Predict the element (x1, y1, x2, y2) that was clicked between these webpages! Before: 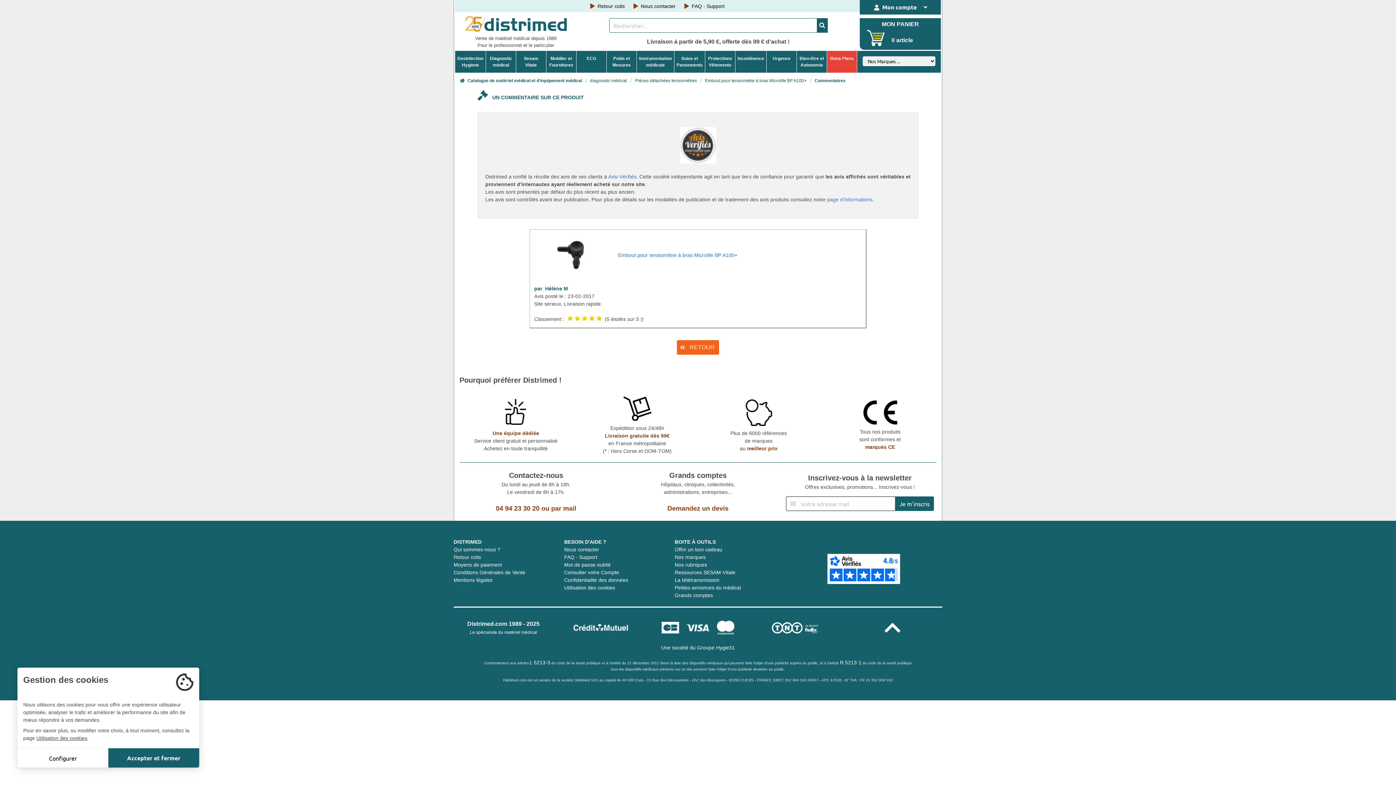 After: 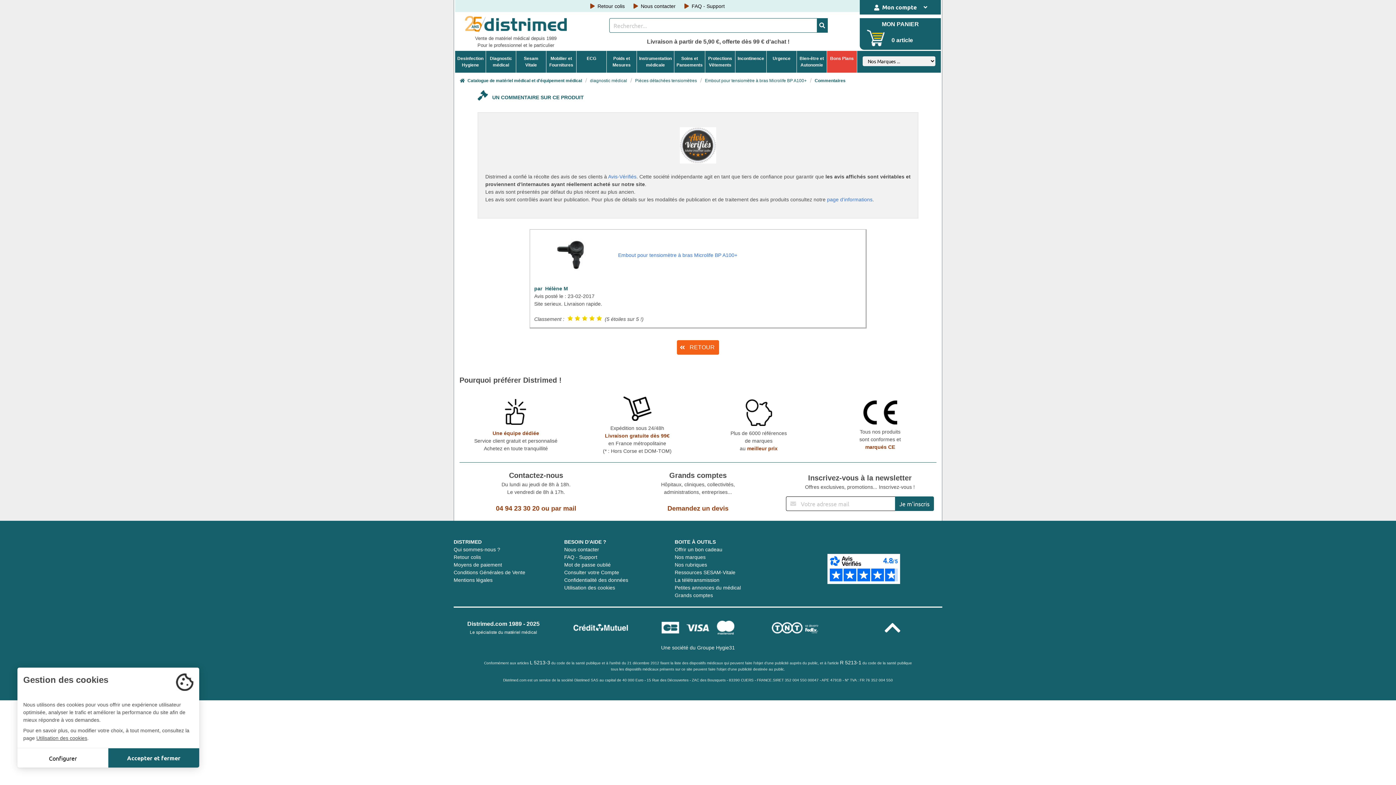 Action: bbox: (827, 554, 900, 584)